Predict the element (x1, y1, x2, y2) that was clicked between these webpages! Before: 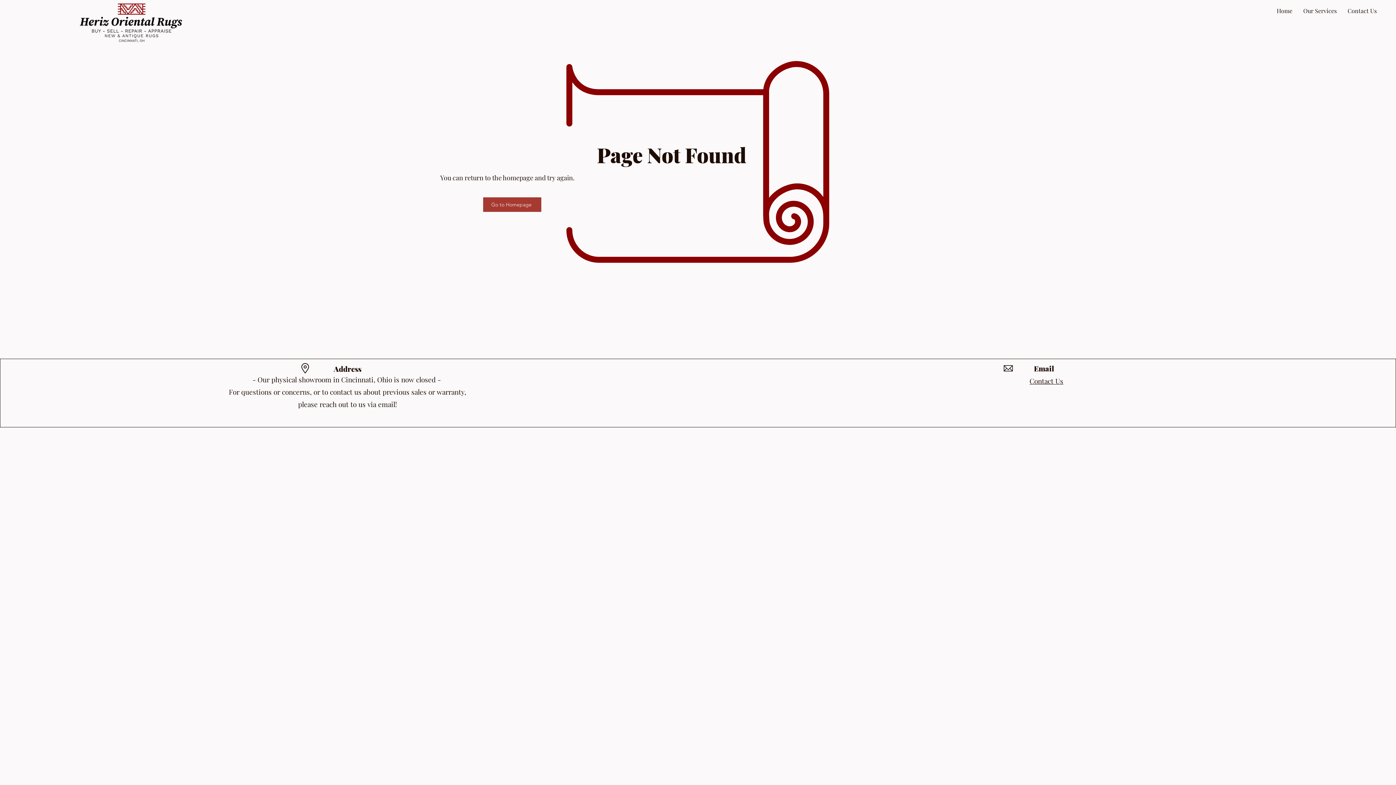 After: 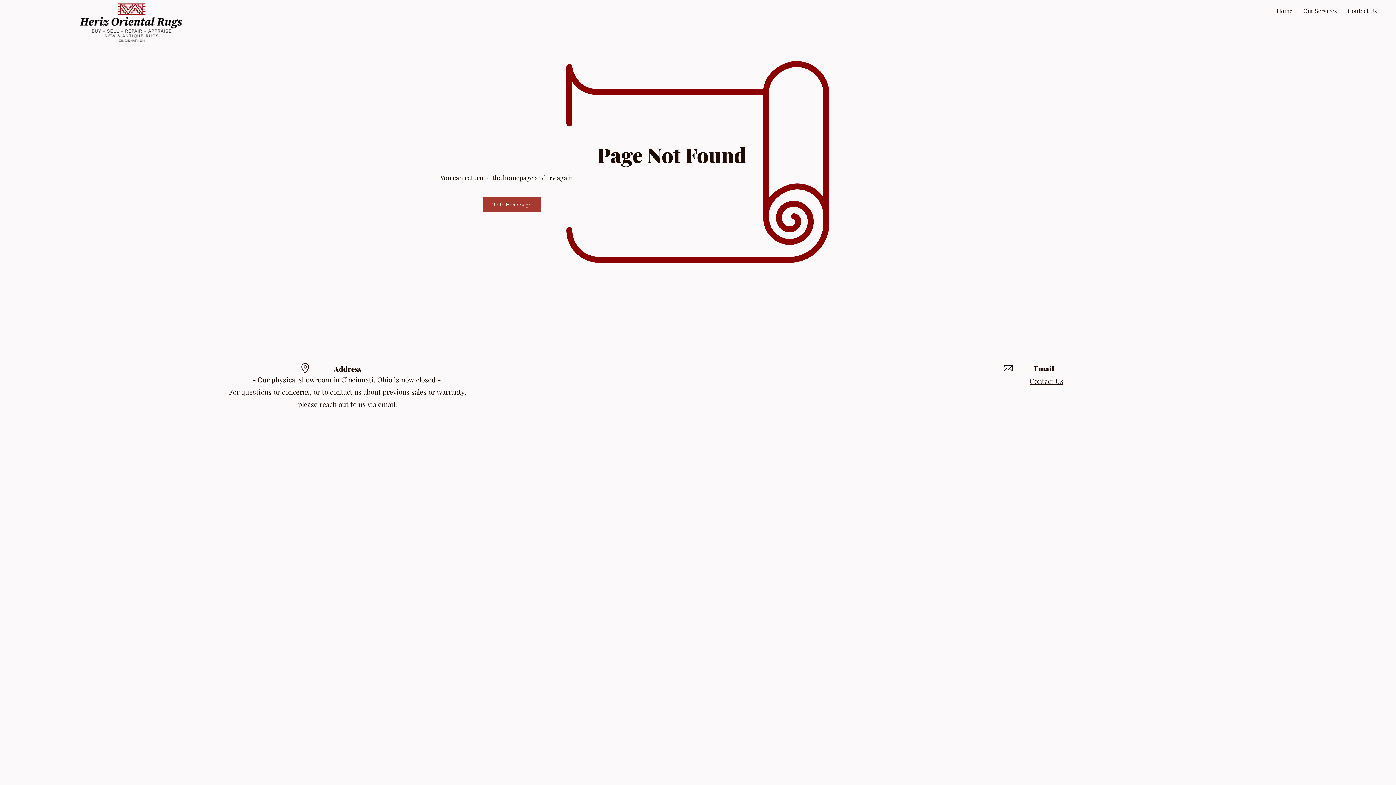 Action: bbox: (252, 374, 442, 384) label: - Our physical showroom in Cincinnati, Ohio is now closed - 